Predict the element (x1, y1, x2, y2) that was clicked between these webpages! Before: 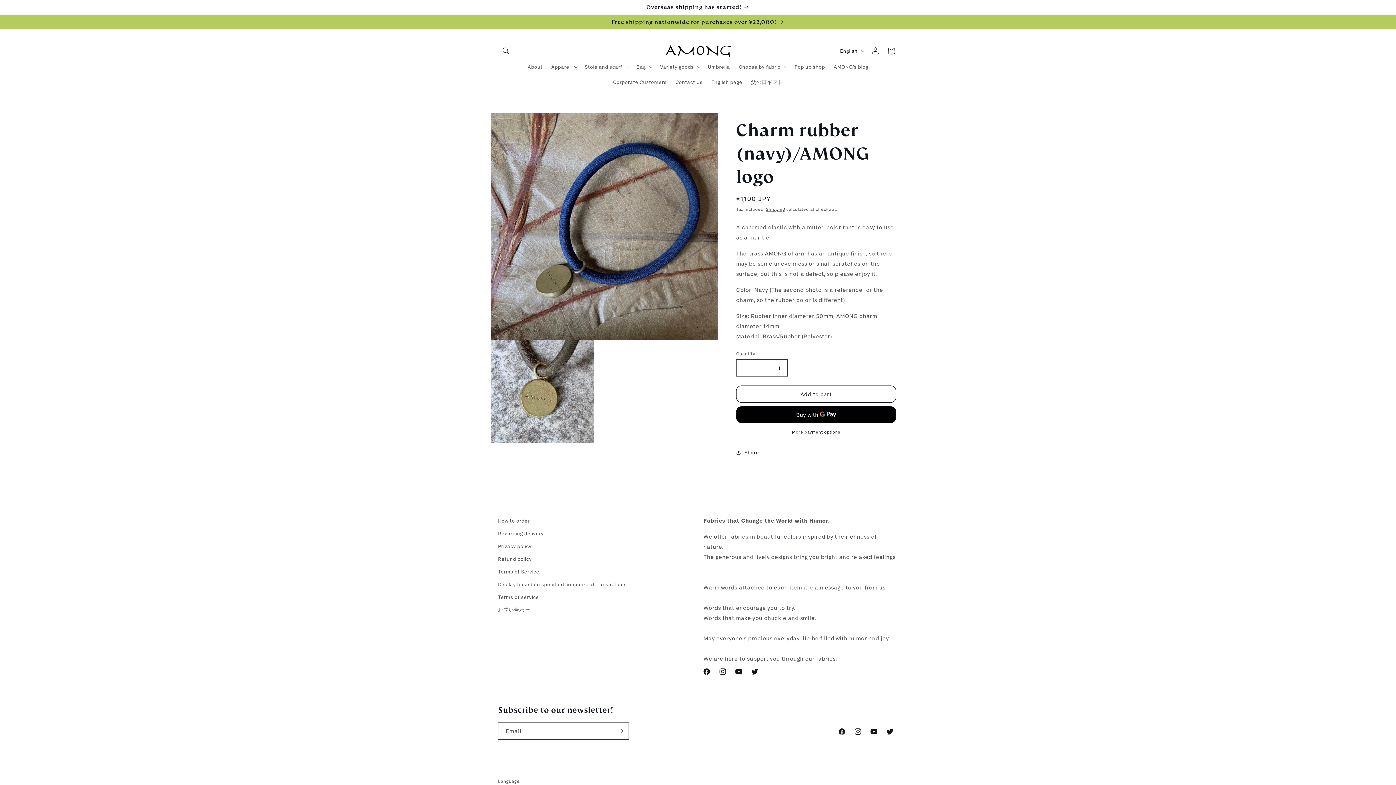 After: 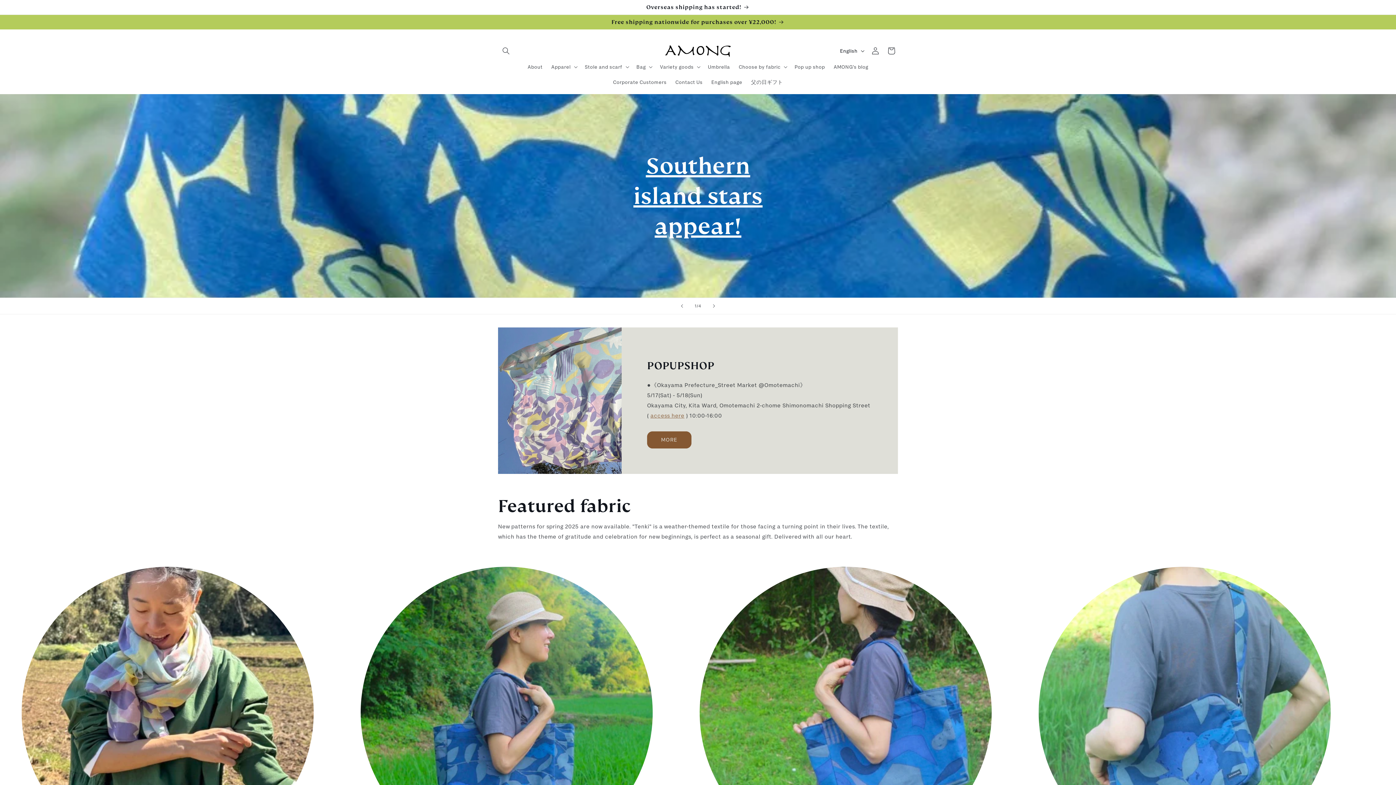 Action: bbox: (662, 42, 733, 59)